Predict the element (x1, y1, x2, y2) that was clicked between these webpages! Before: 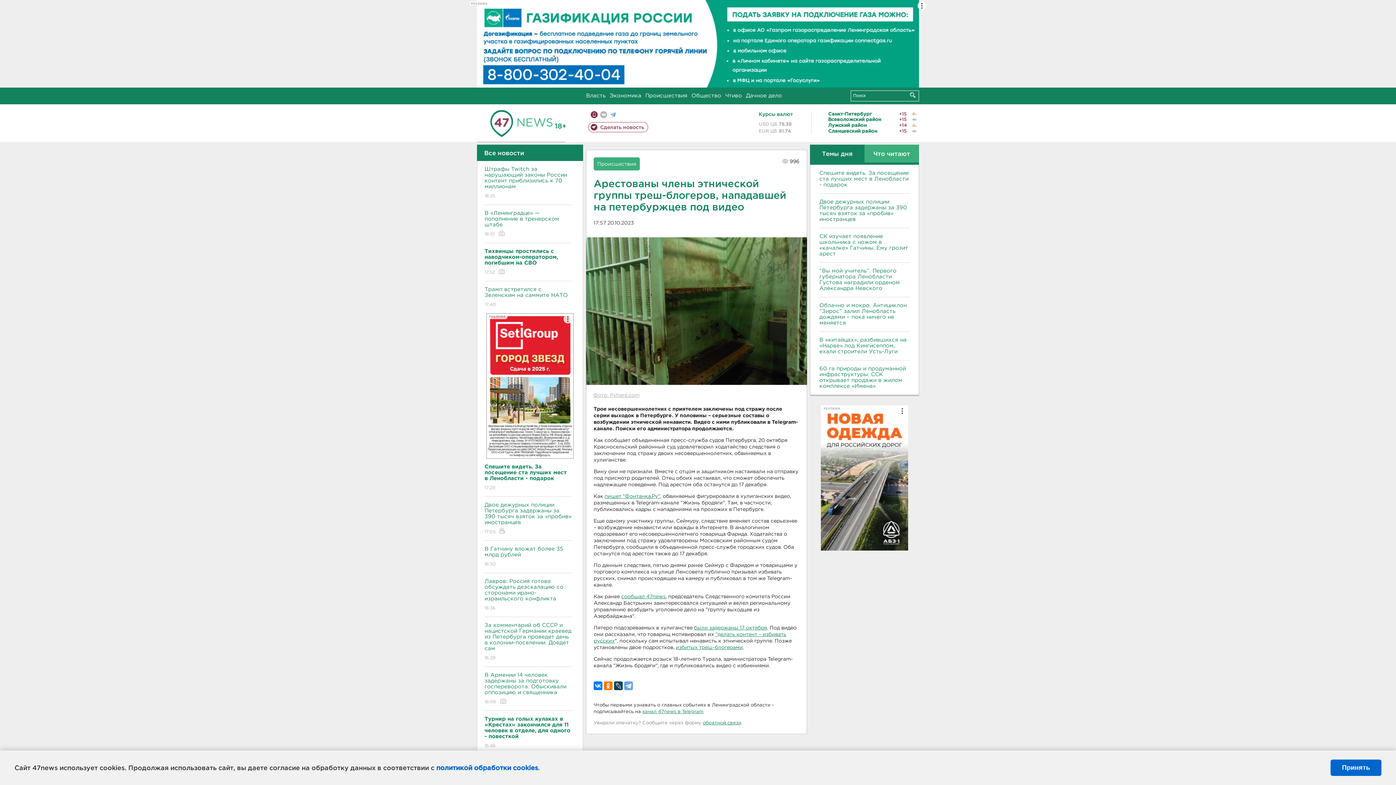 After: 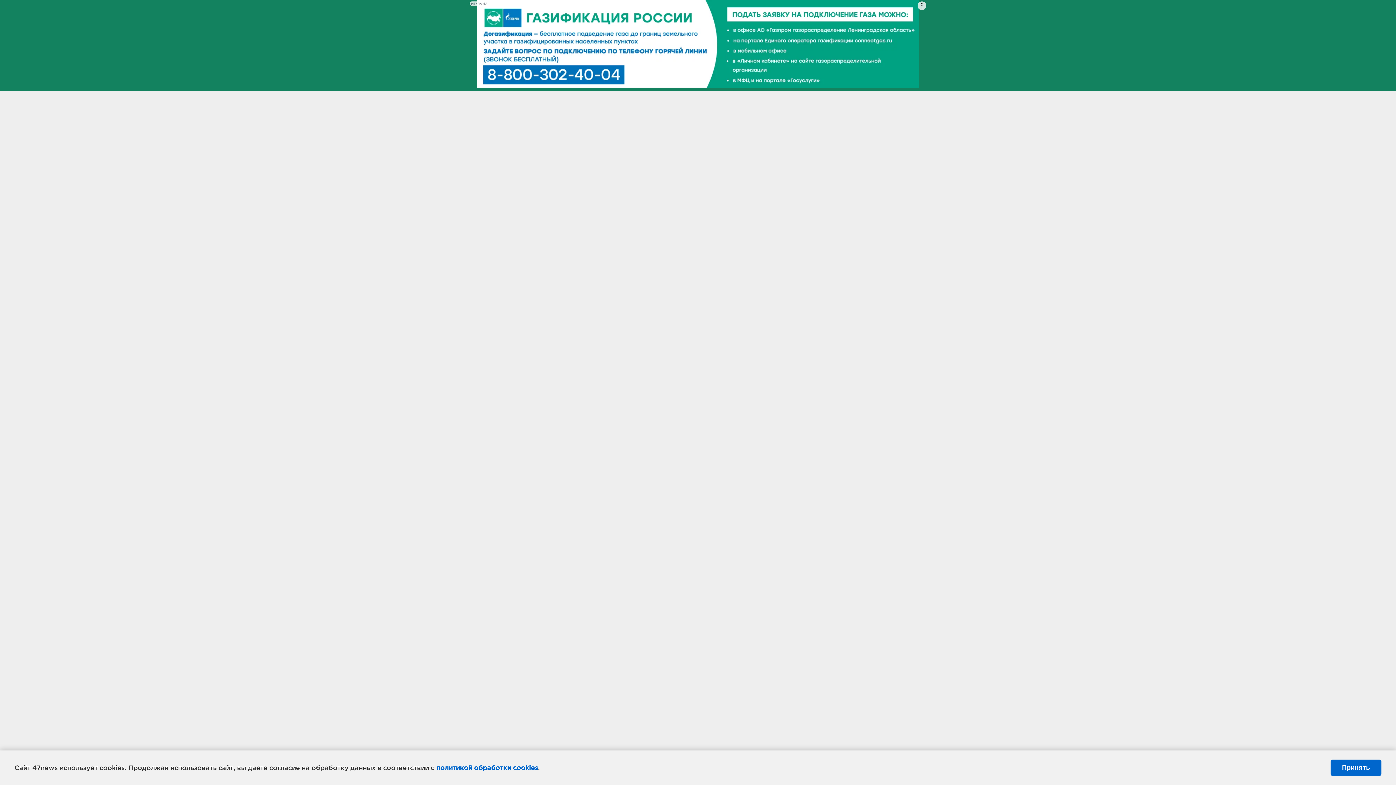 Action: label: Спешите видеть. За посещение ста лучших мест в Ленобласти - подарок bbox: (819, 170, 909, 187)